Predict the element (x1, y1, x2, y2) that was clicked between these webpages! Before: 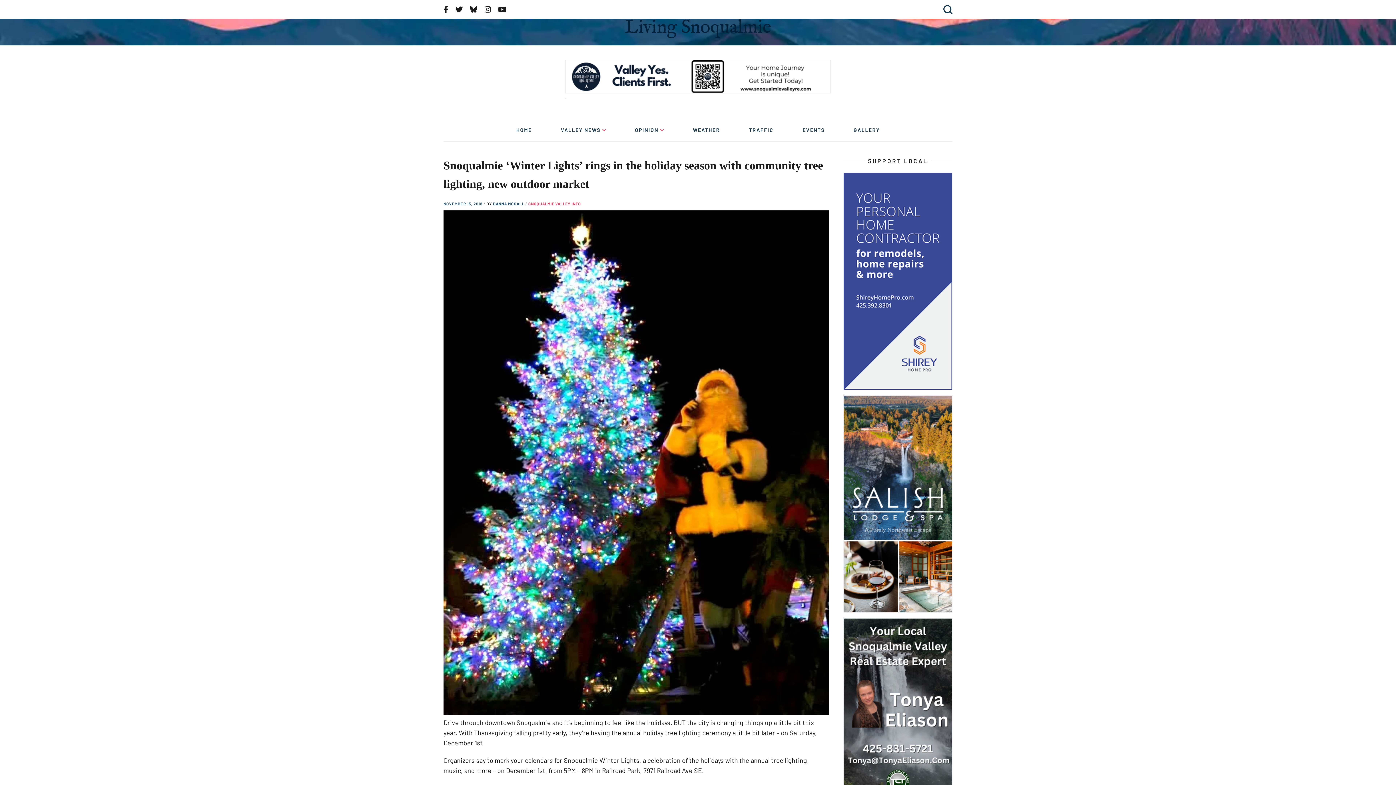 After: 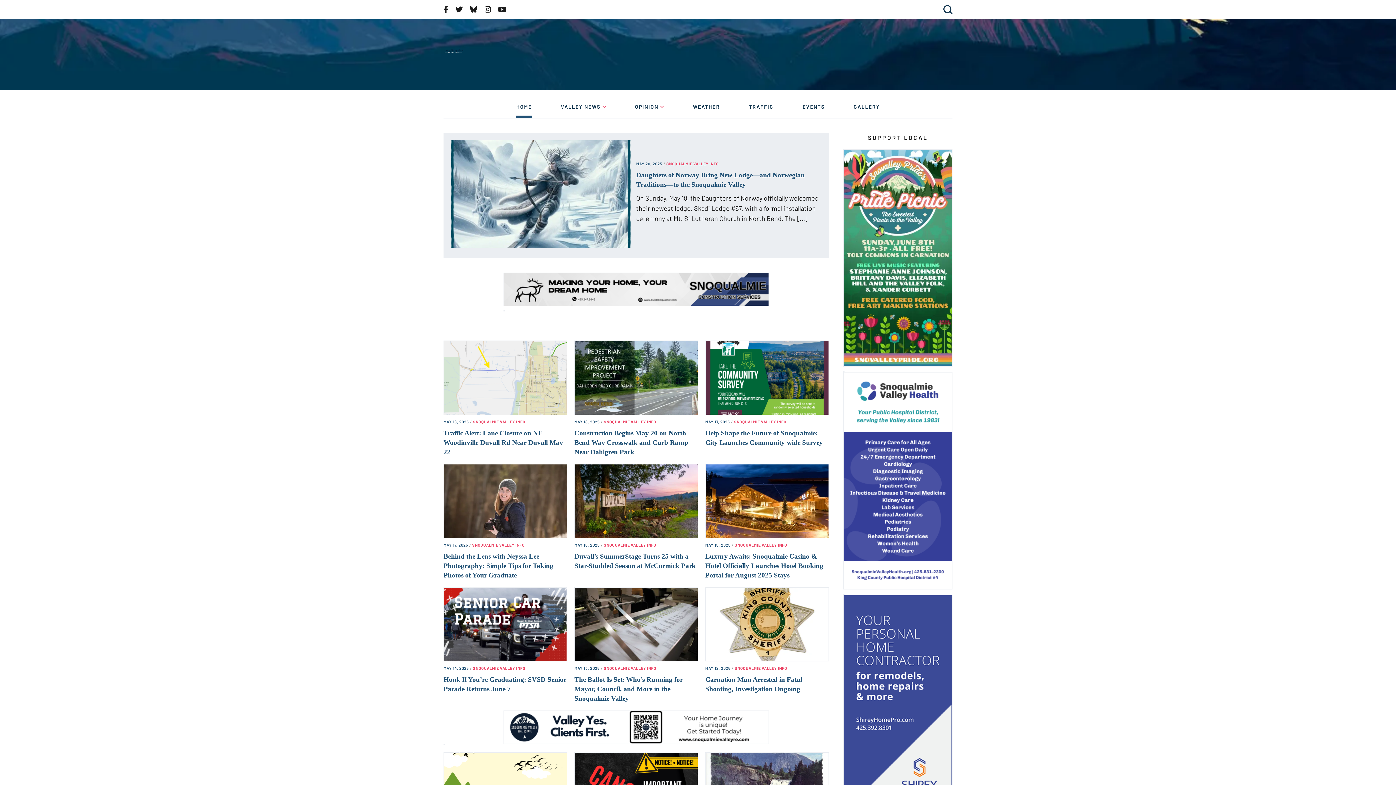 Action: bbox: (516, 124, 532, 141) label: HOME